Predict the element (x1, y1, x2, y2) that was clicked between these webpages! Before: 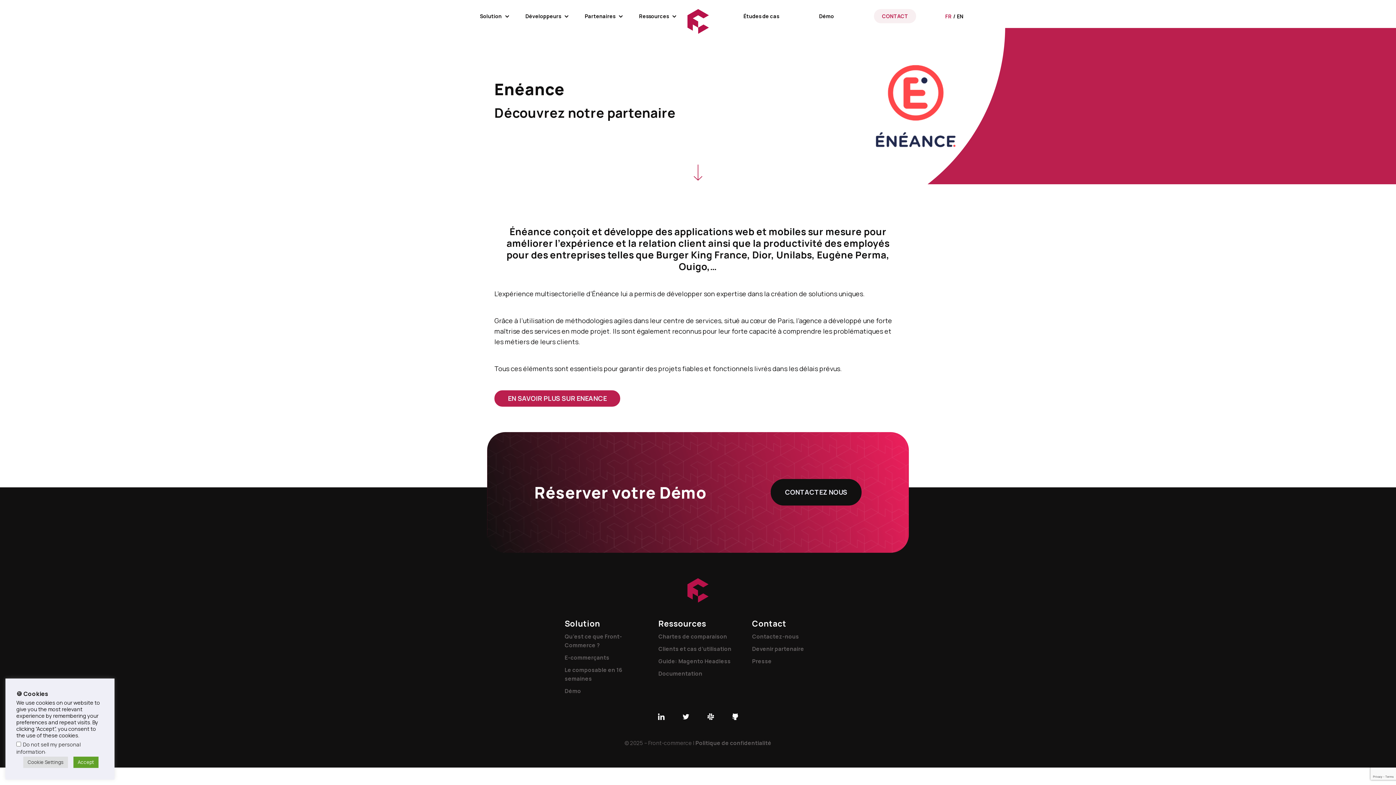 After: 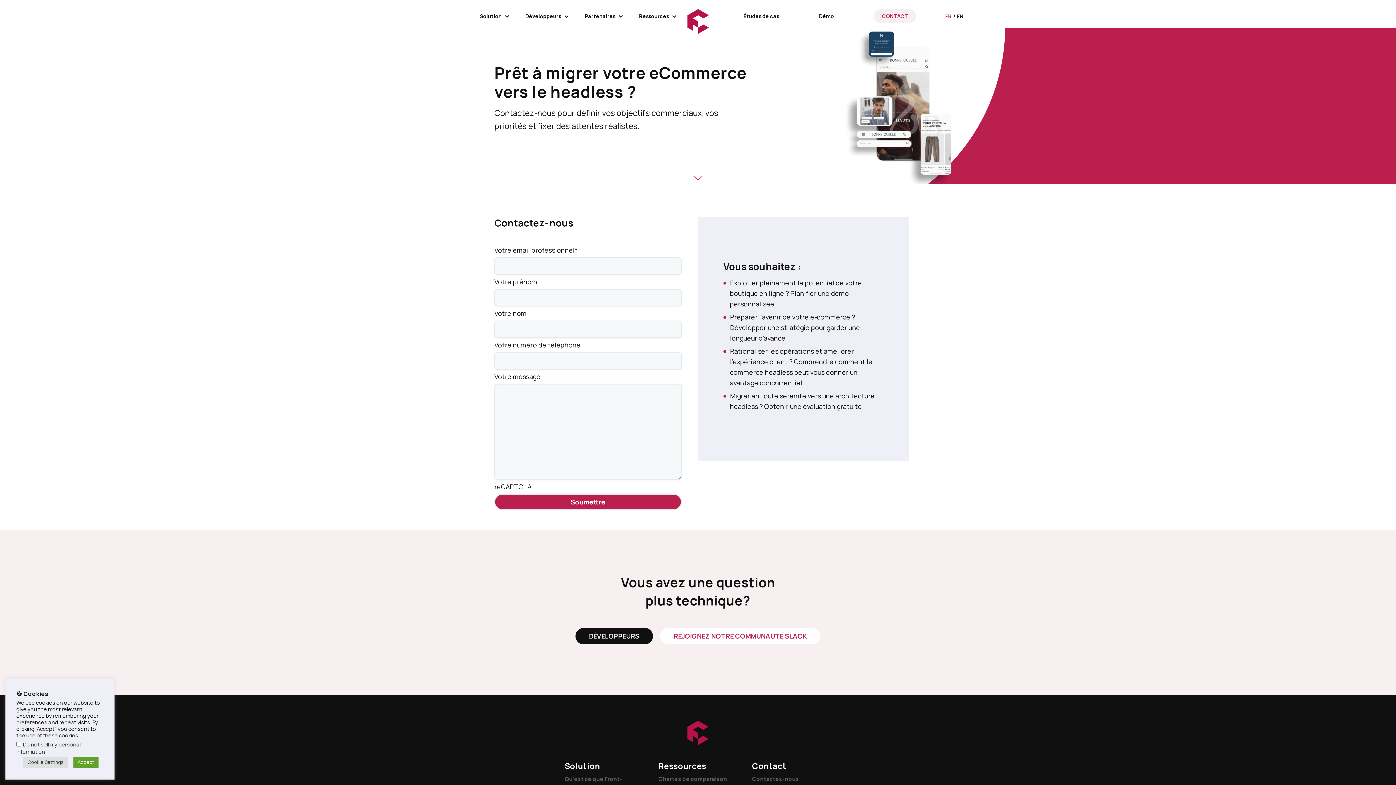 Action: label: Contactez-nous bbox: (752, 632, 799, 640)